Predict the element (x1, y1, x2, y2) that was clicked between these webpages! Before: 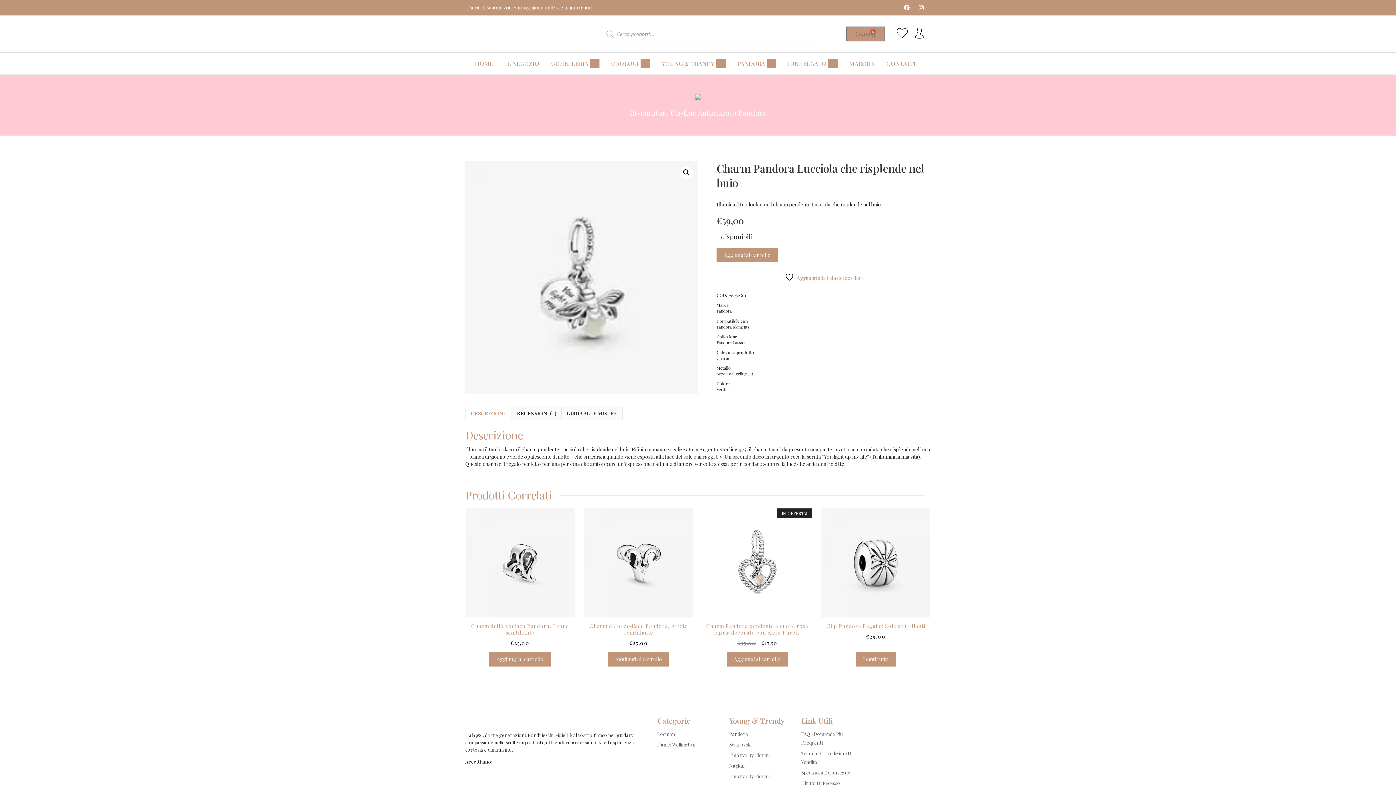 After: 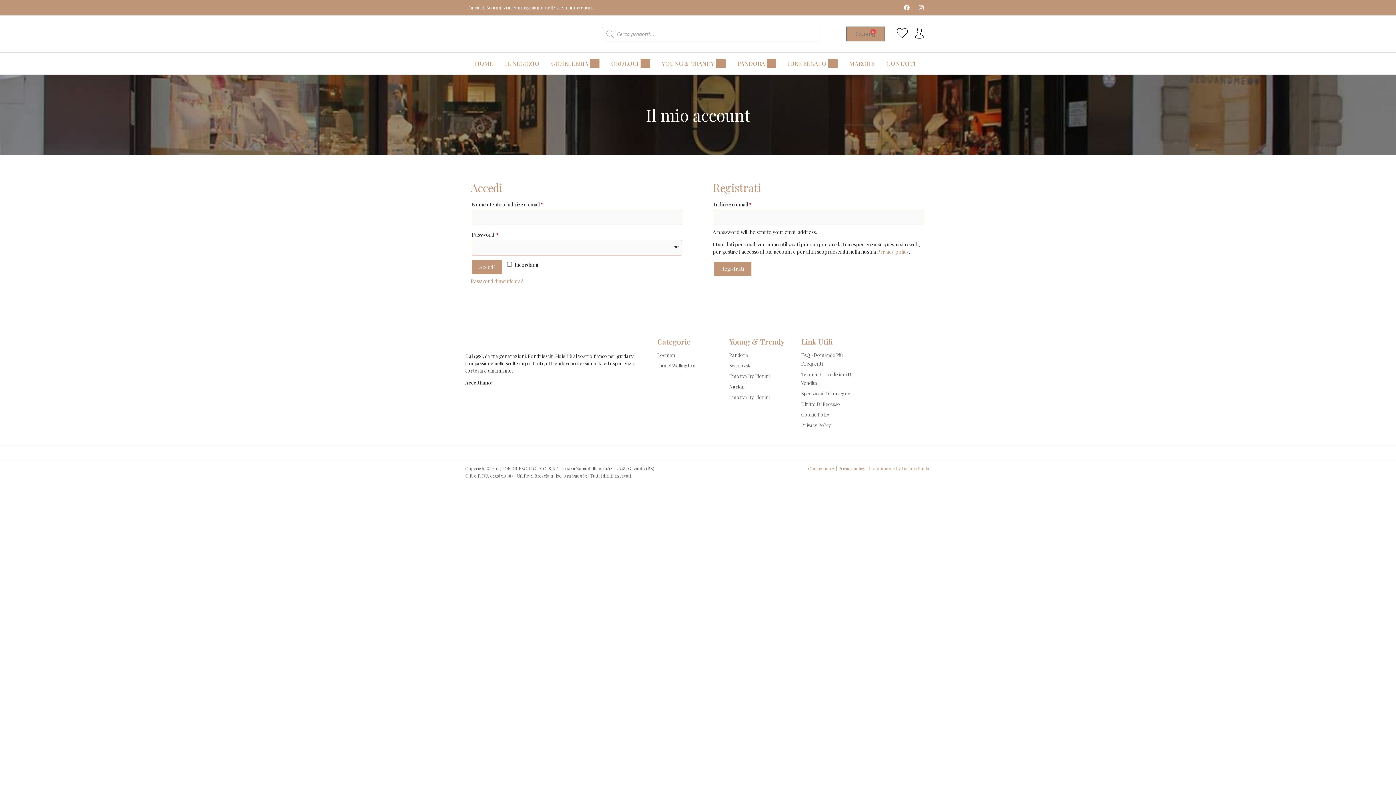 Action: bbox: (914, 27, 925, 38)